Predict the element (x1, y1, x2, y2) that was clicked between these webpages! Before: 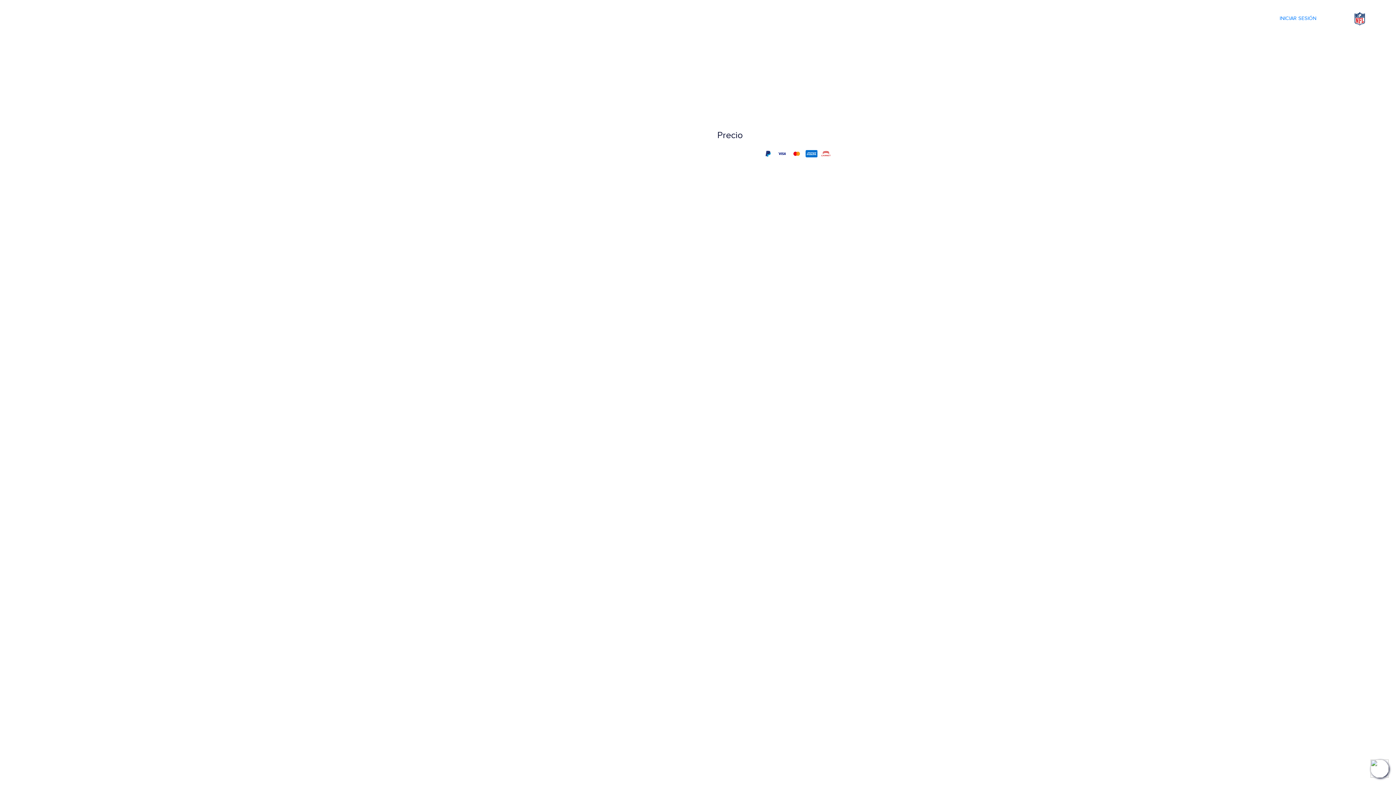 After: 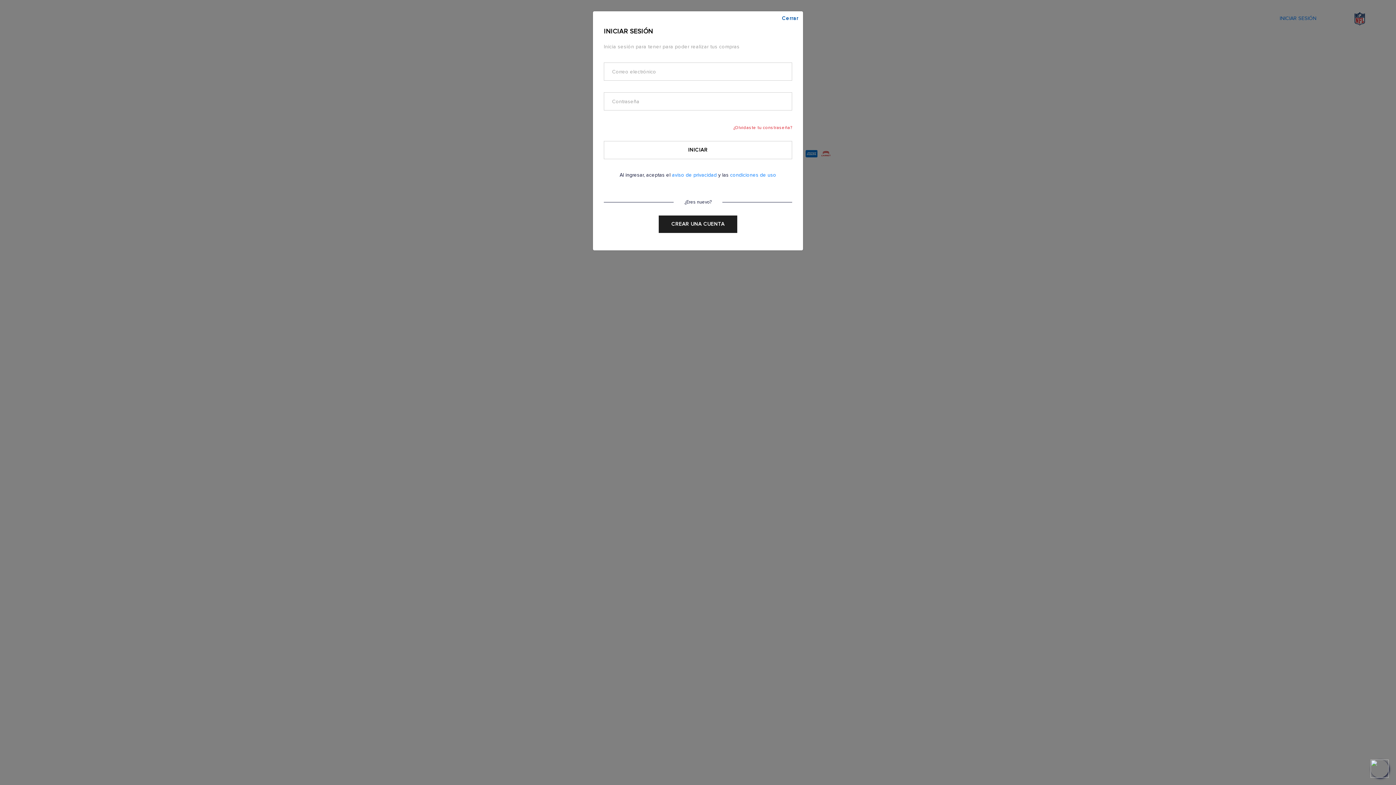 Action: label: INICIAR SESIÓN bbox: (1280, 15, 1316, 21)